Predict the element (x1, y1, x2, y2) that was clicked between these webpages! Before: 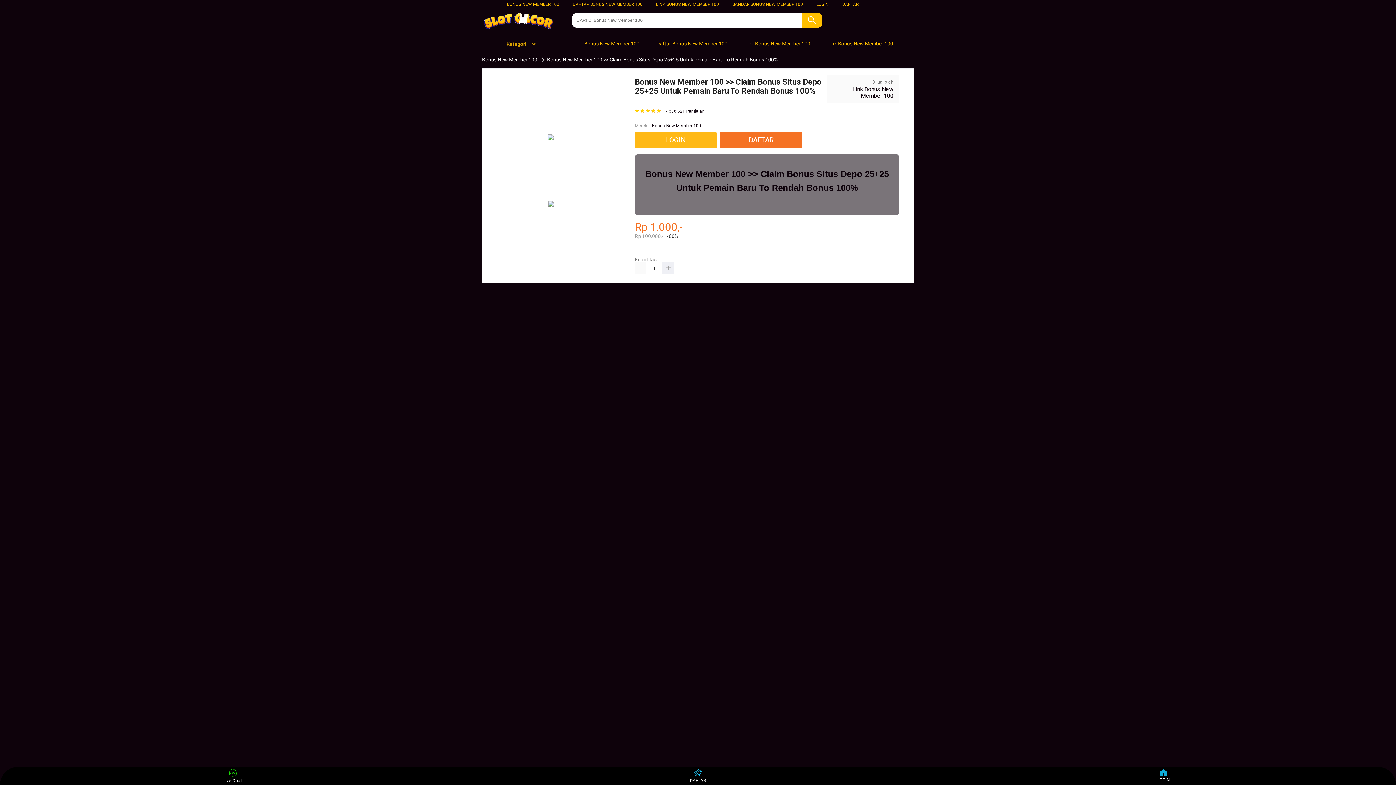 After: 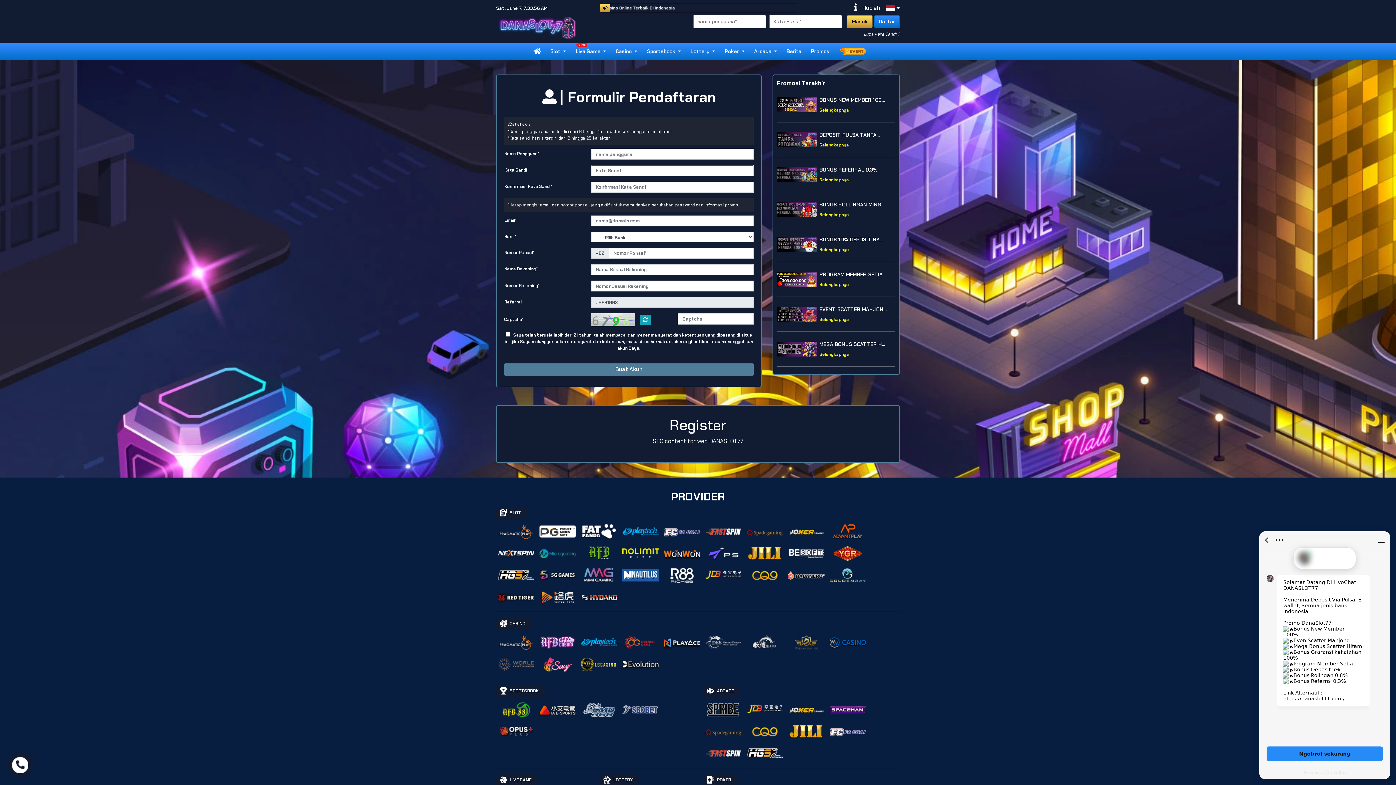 Action: bbox: (816, 1, 828, 6) label: LOGIN